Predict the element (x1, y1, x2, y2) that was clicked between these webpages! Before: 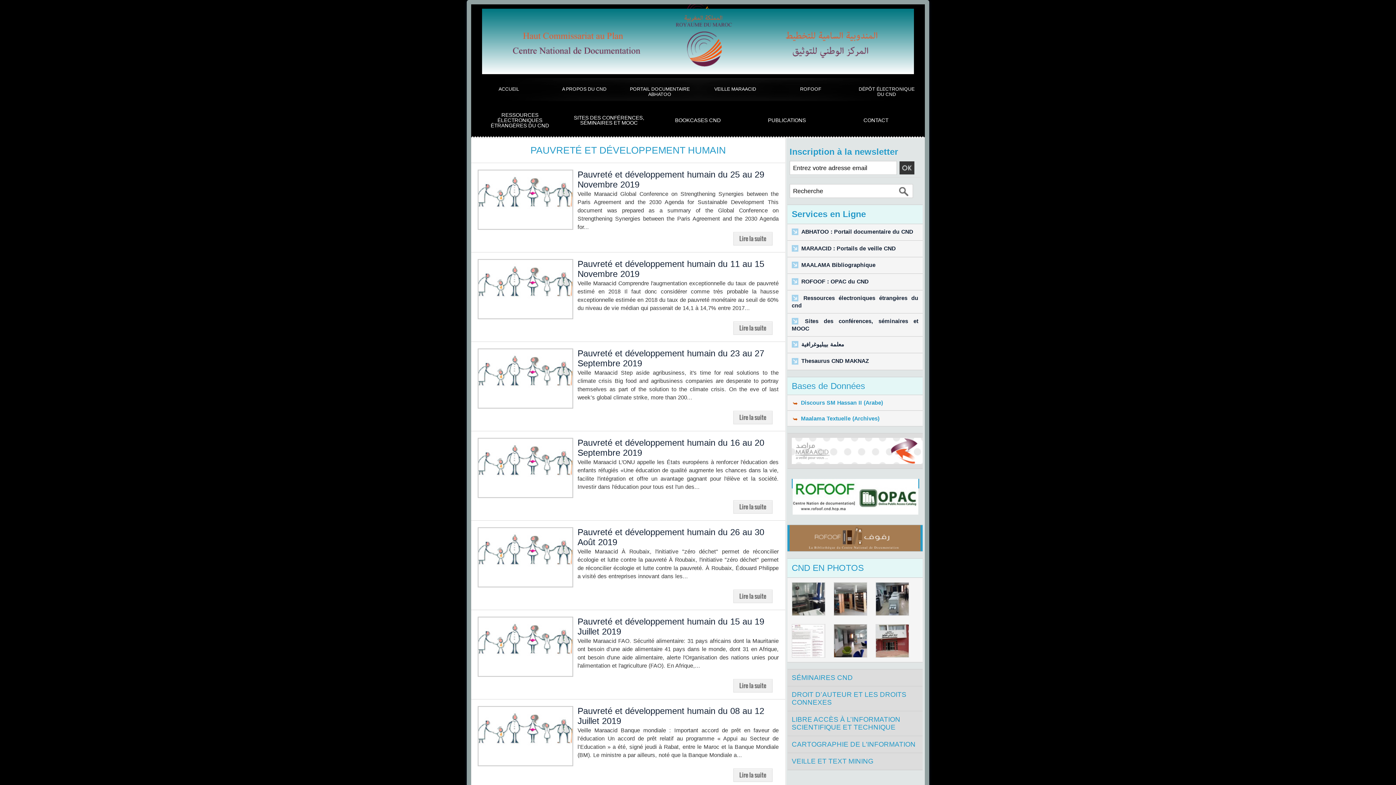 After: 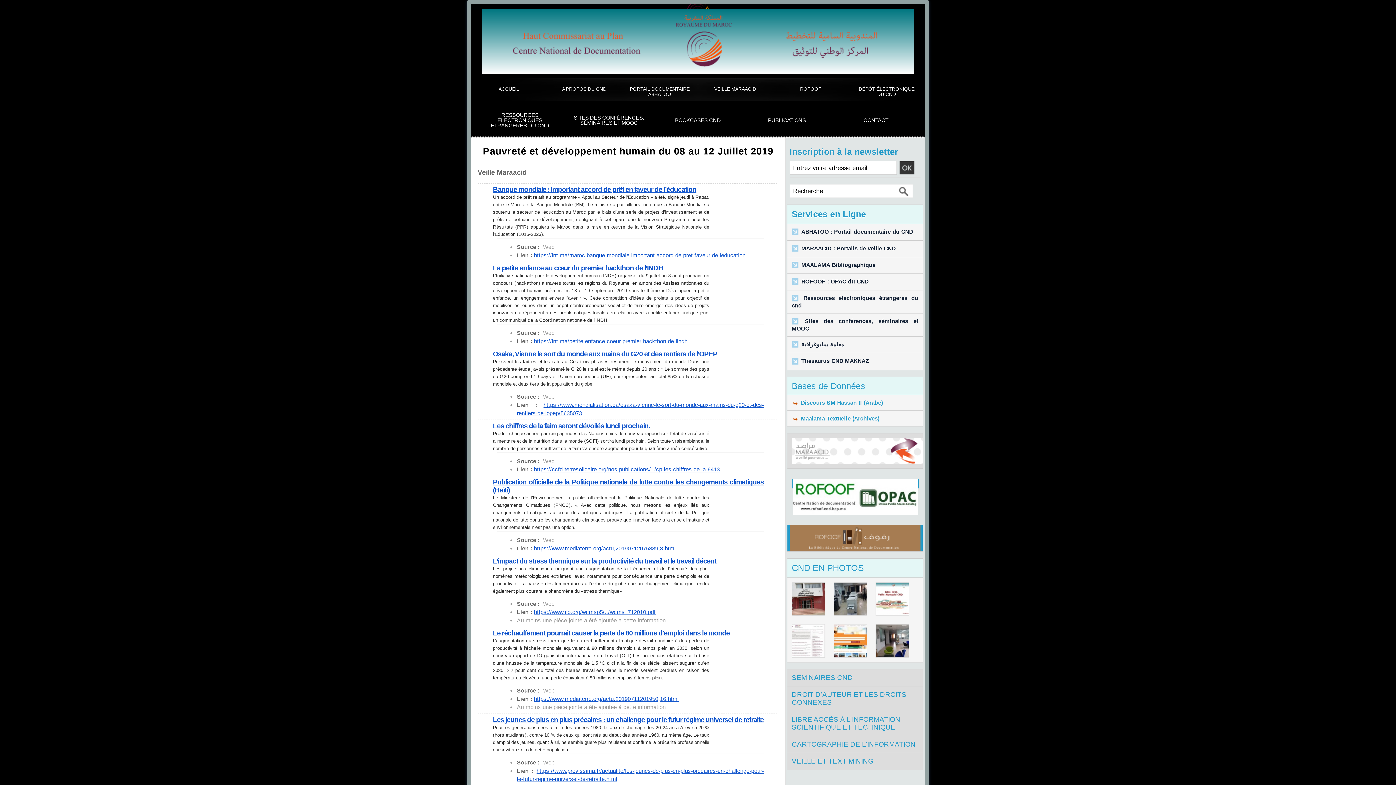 Action: bbox: (477, 706, 573, 711)